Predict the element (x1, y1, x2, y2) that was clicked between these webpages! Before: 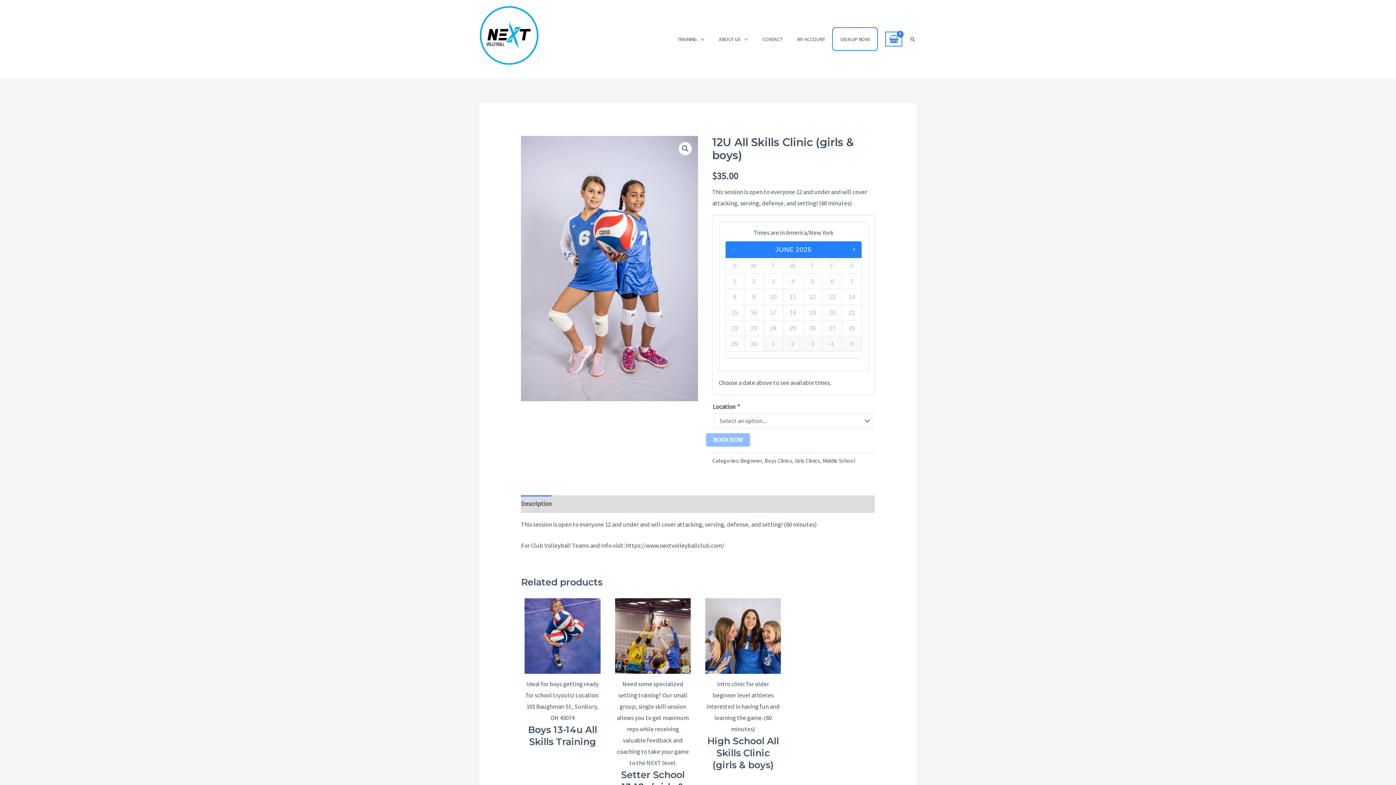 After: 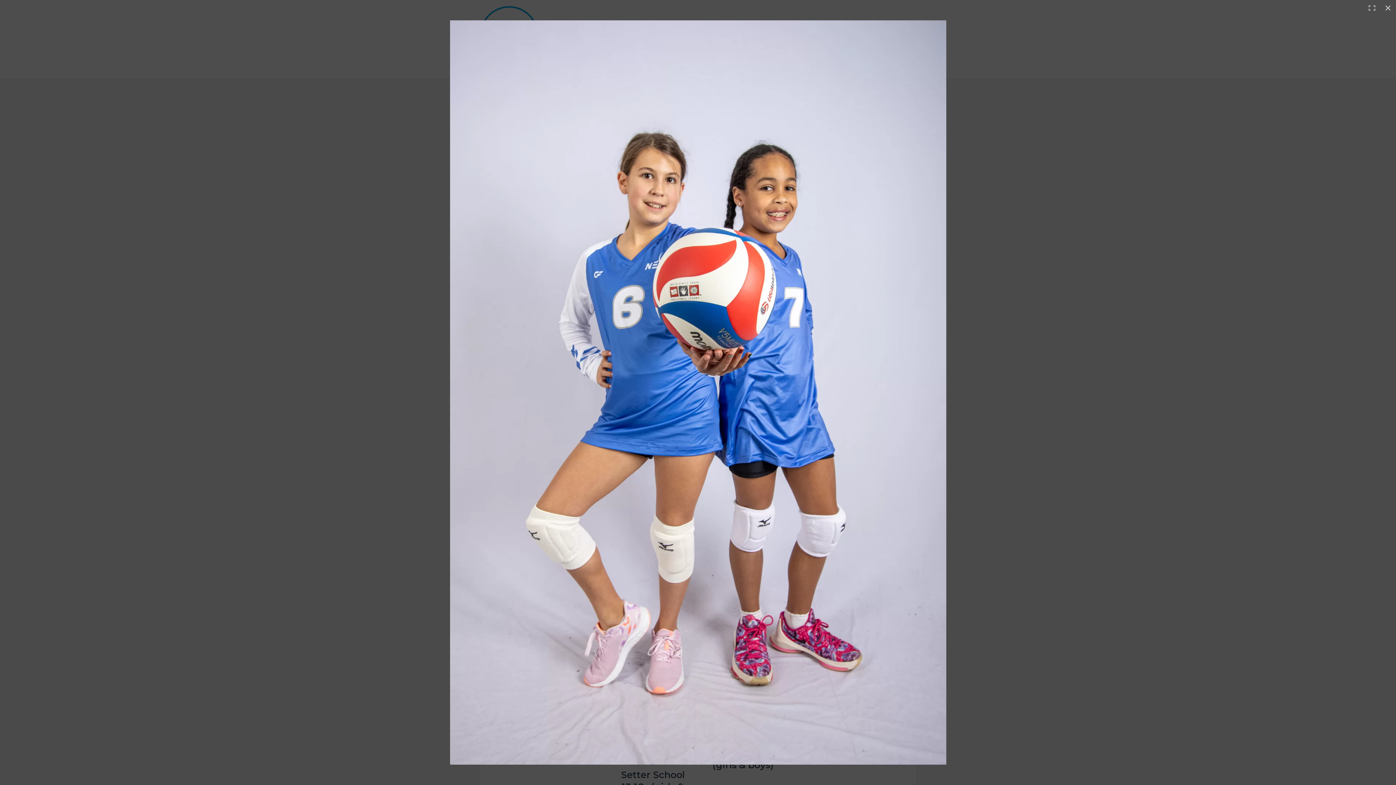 Action: label: View full-screen image gallery bbox: (678, 142, 692, 155)